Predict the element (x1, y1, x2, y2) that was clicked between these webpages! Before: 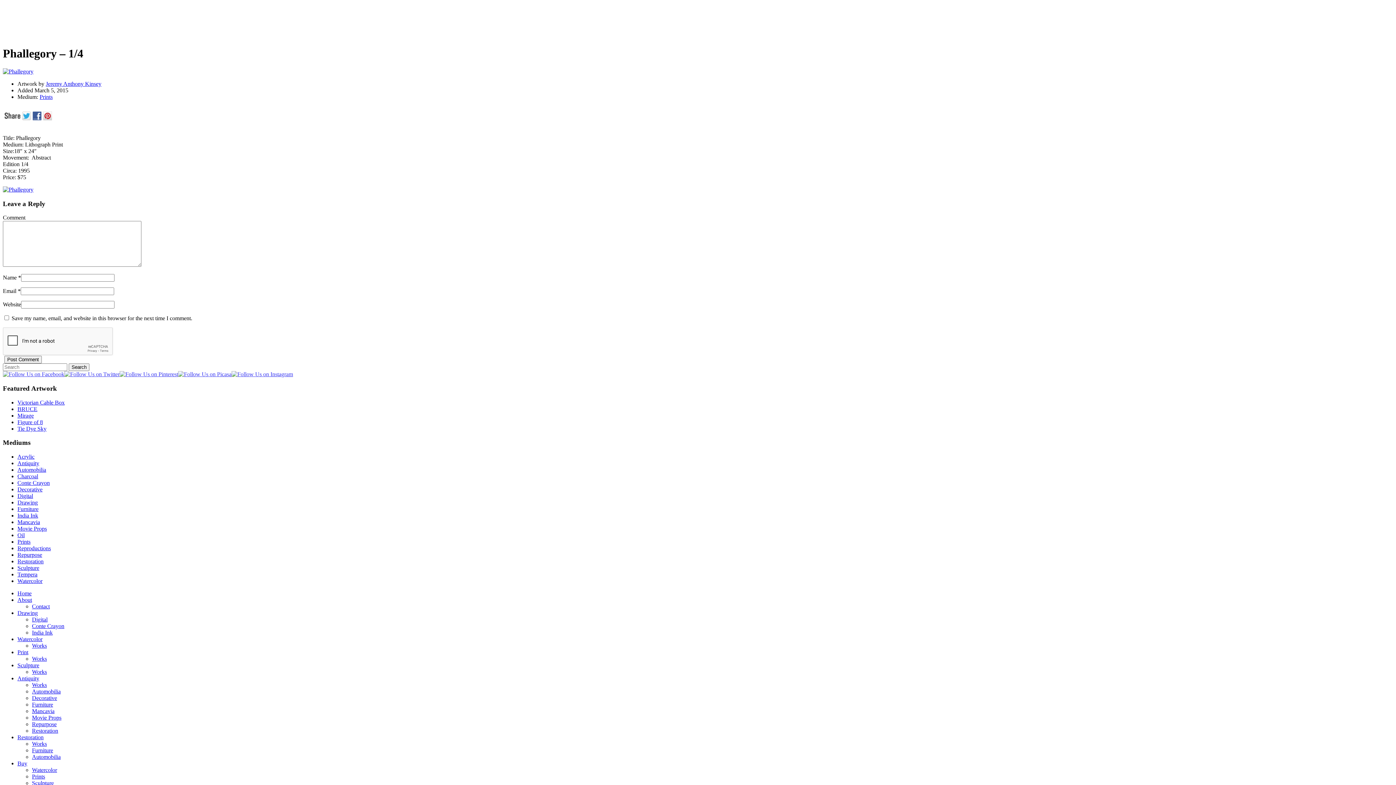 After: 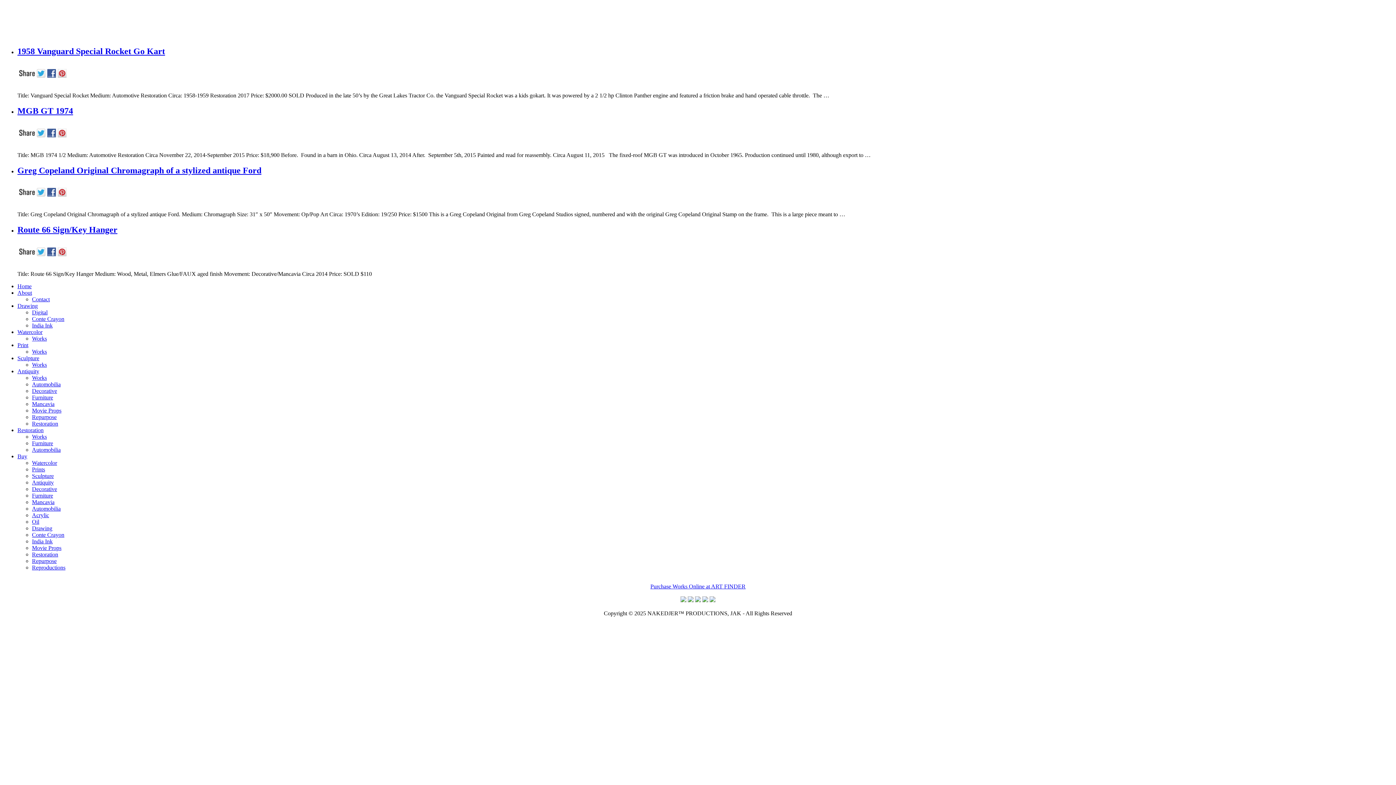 Action: bbox: (17, 466, 46, 473) label: Automobilia